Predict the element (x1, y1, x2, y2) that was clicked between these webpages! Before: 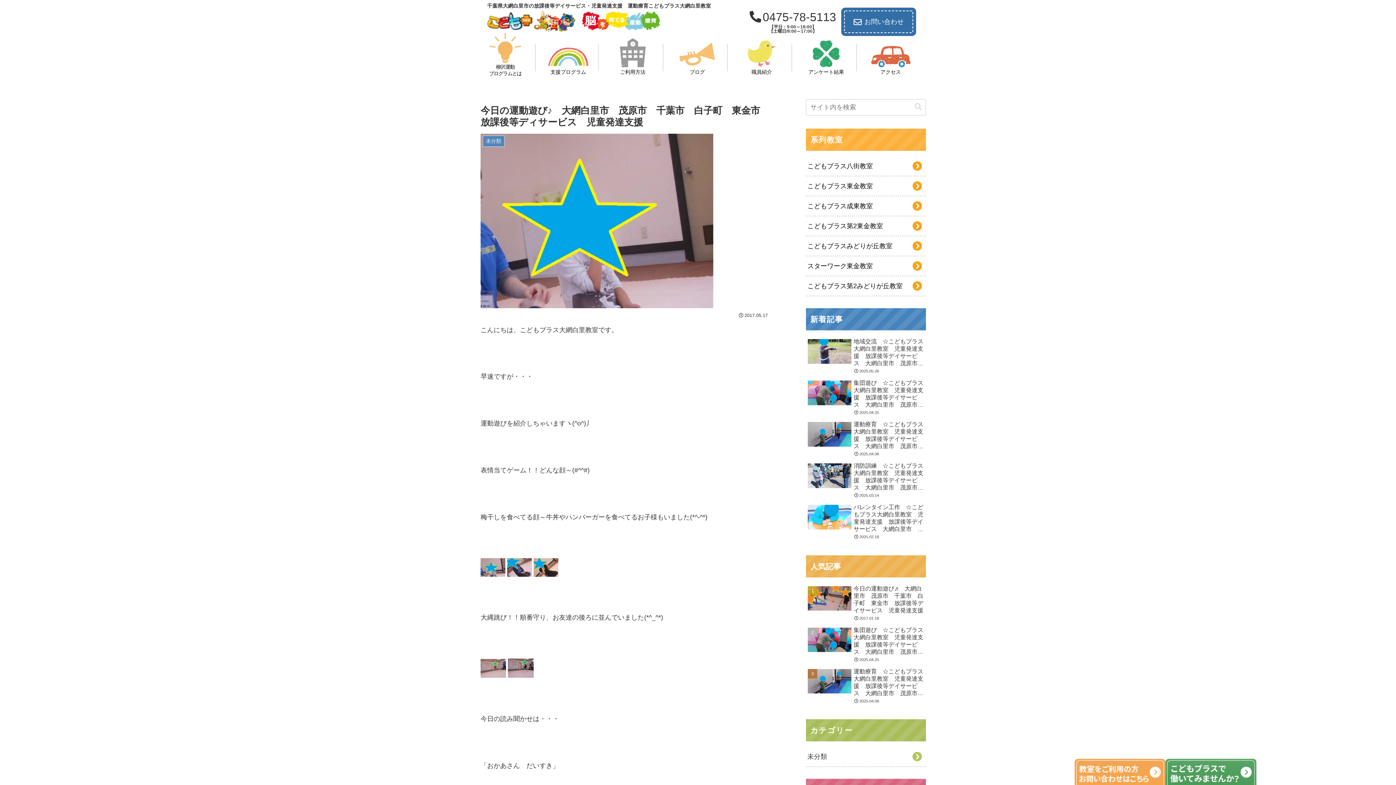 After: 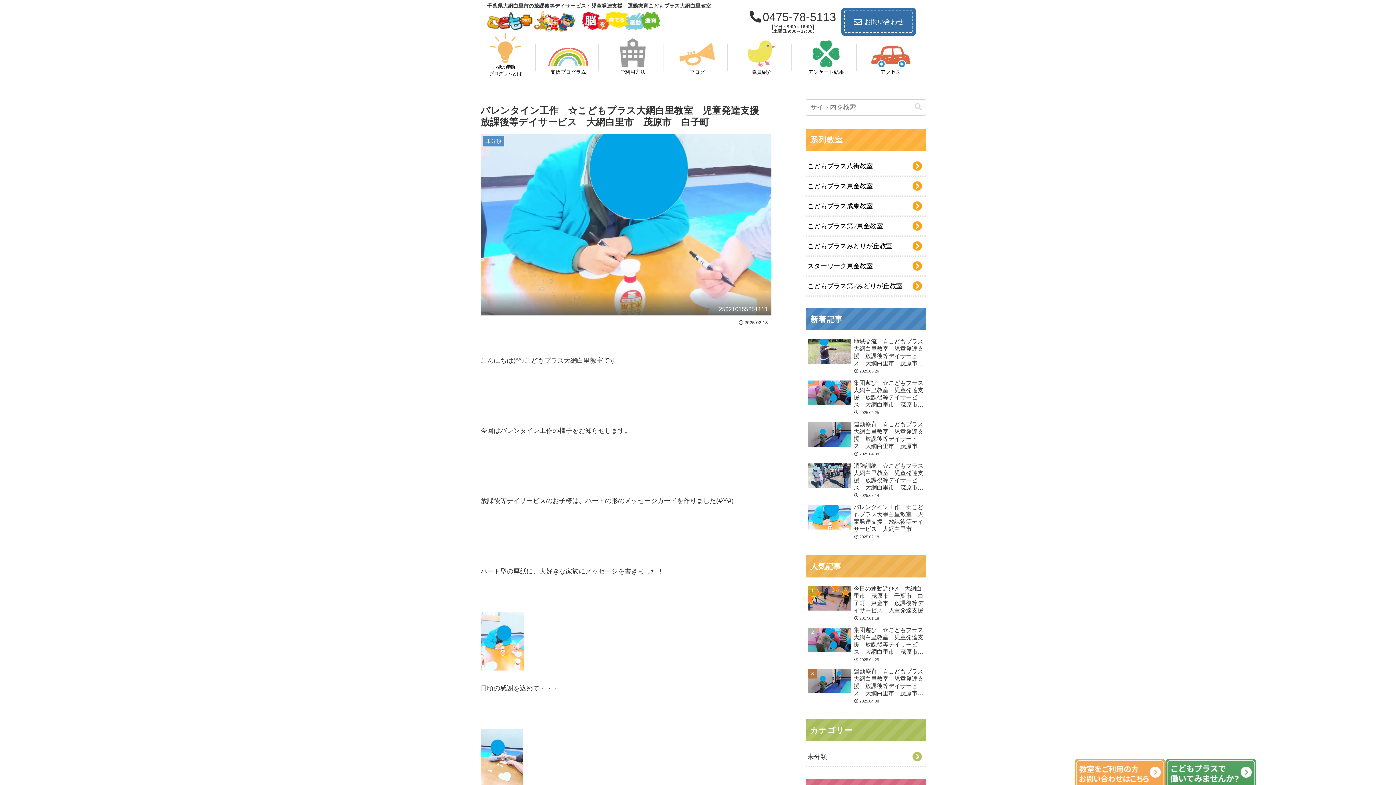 Action: label: バレンタイン工作　☆こどもプラス大網白里教室　児童発達支援　放課後等デイサービス　大網白里市　茂原市　白子町
2025.02.18 bbox: (806, 502, 926, 542)